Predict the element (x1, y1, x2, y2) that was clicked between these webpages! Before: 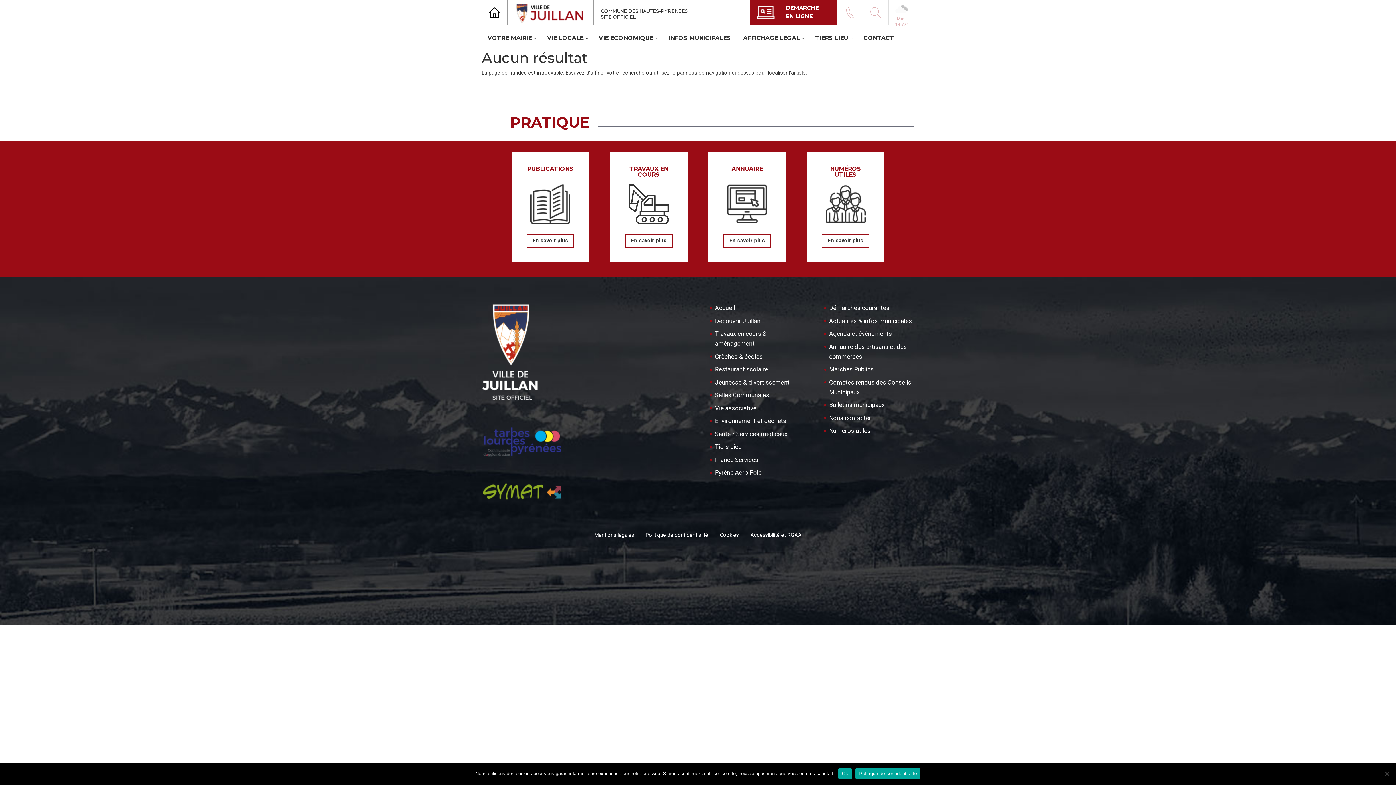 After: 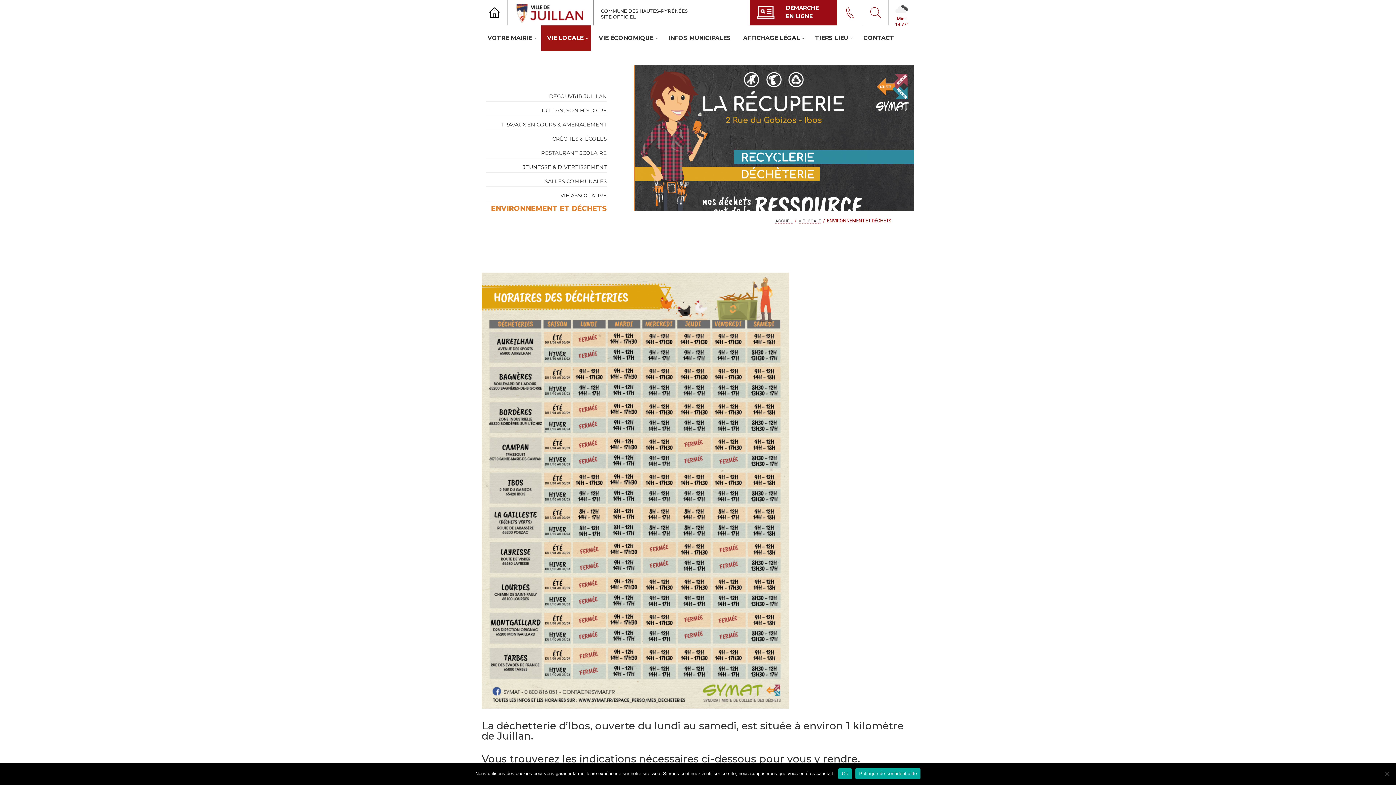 Action: label: Environnement et déchets bbox: (715, 417, 786, 424)